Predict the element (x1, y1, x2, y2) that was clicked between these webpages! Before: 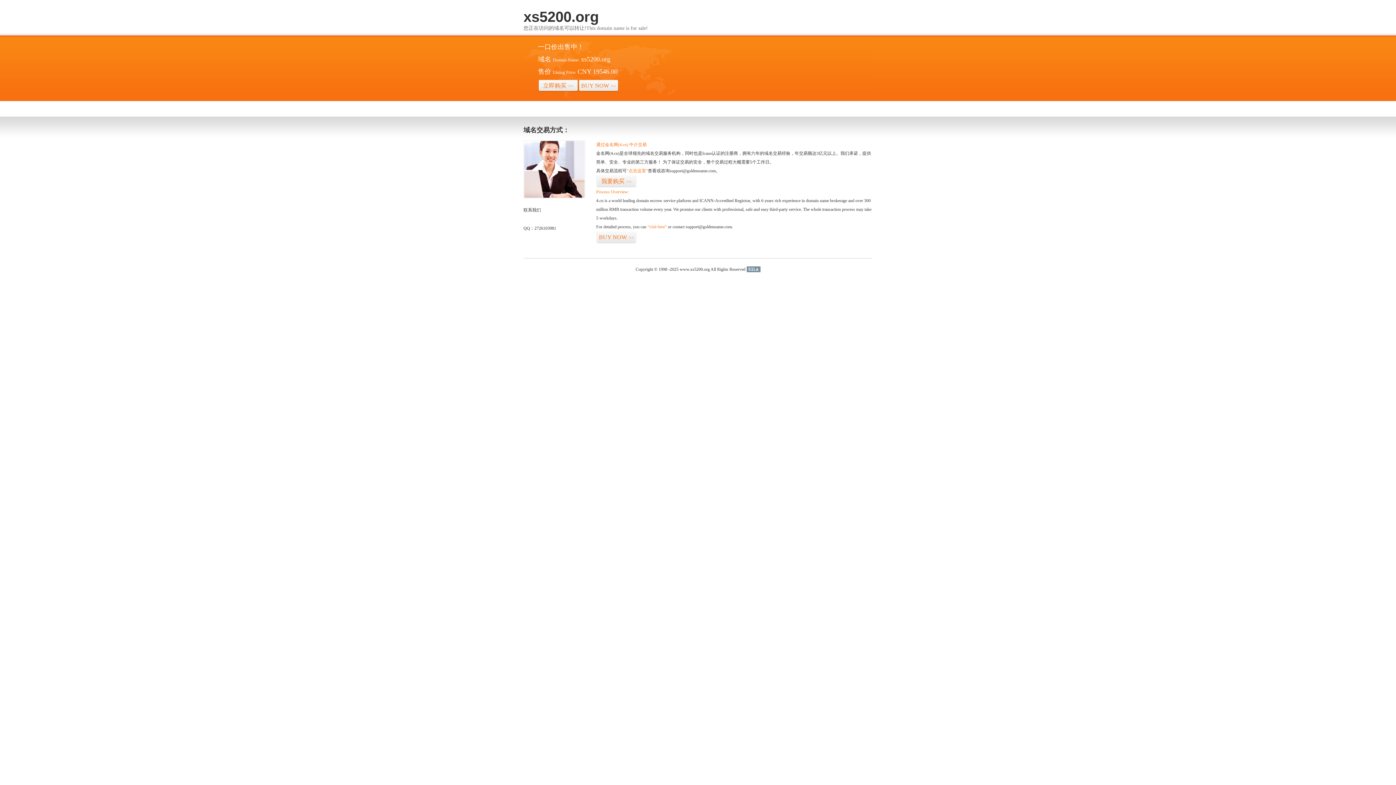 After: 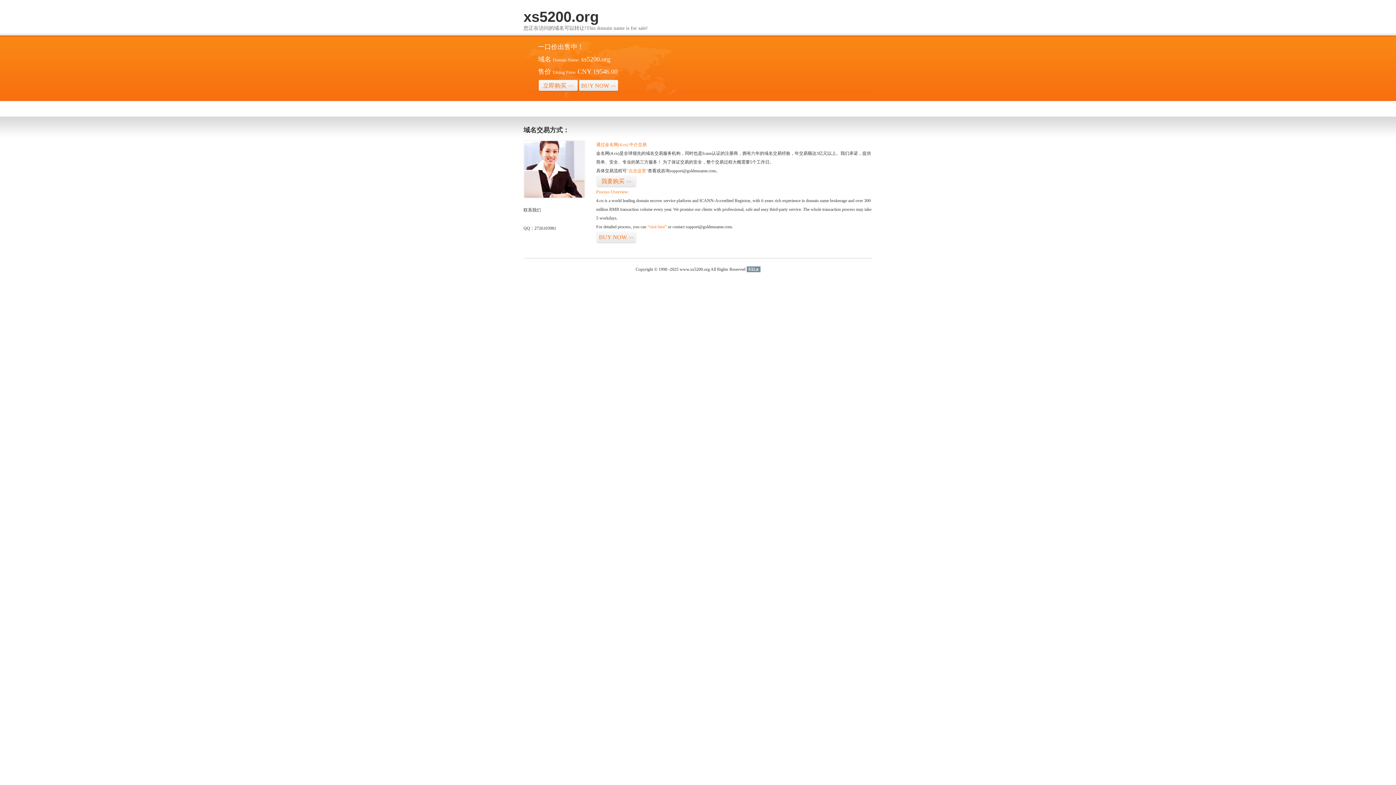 Action: bbox: (746, 266, 760, 272) label: 51La